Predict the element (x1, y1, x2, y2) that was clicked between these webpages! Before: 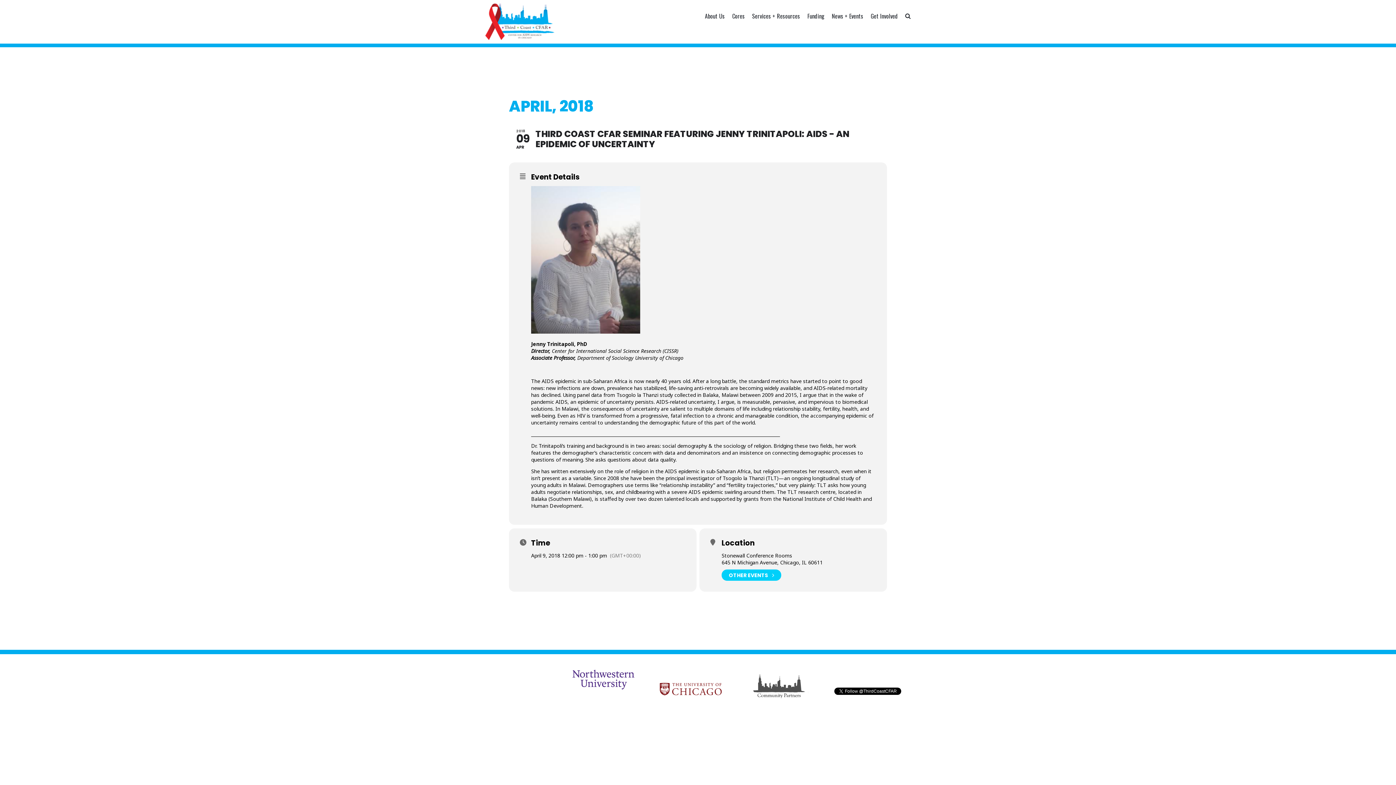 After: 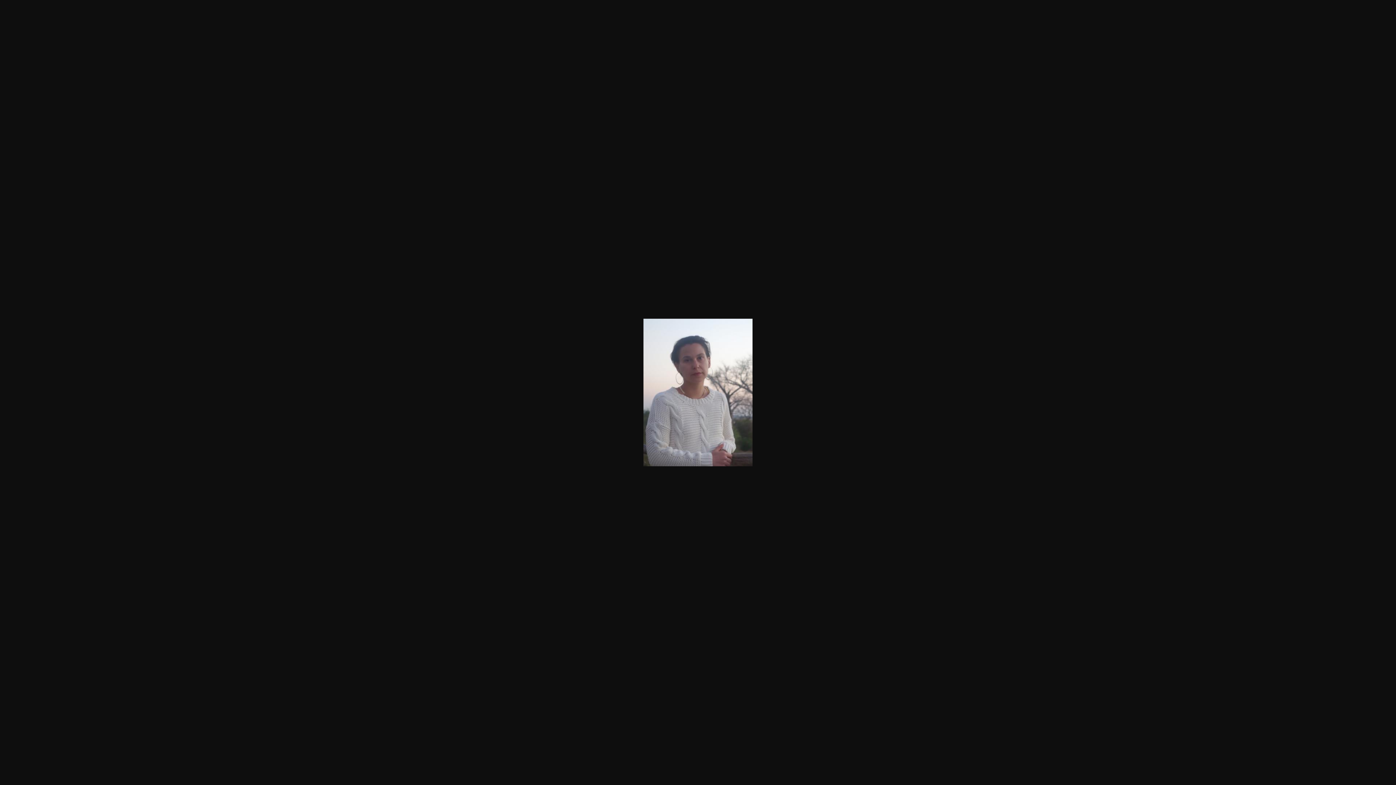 Action: bbox: (531, 186, 876, 333)